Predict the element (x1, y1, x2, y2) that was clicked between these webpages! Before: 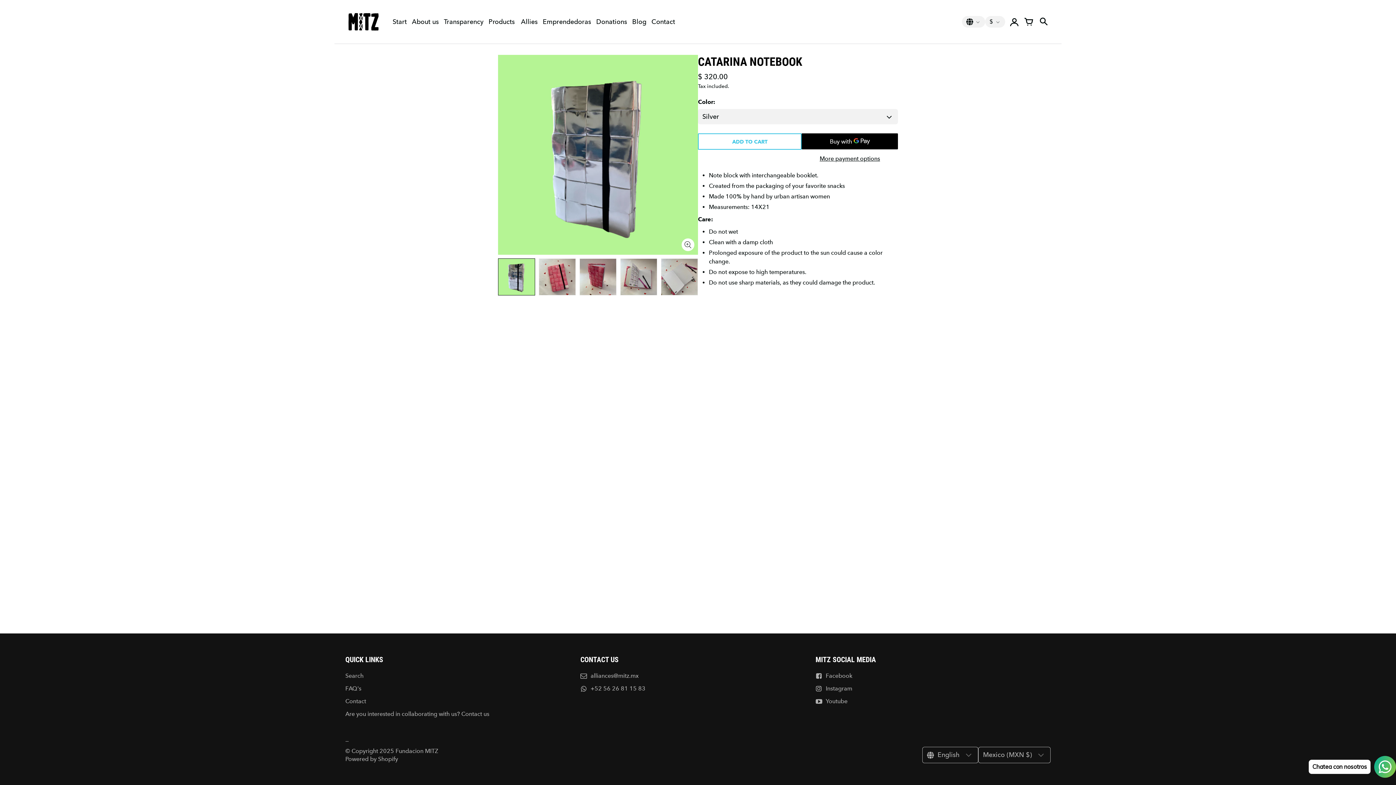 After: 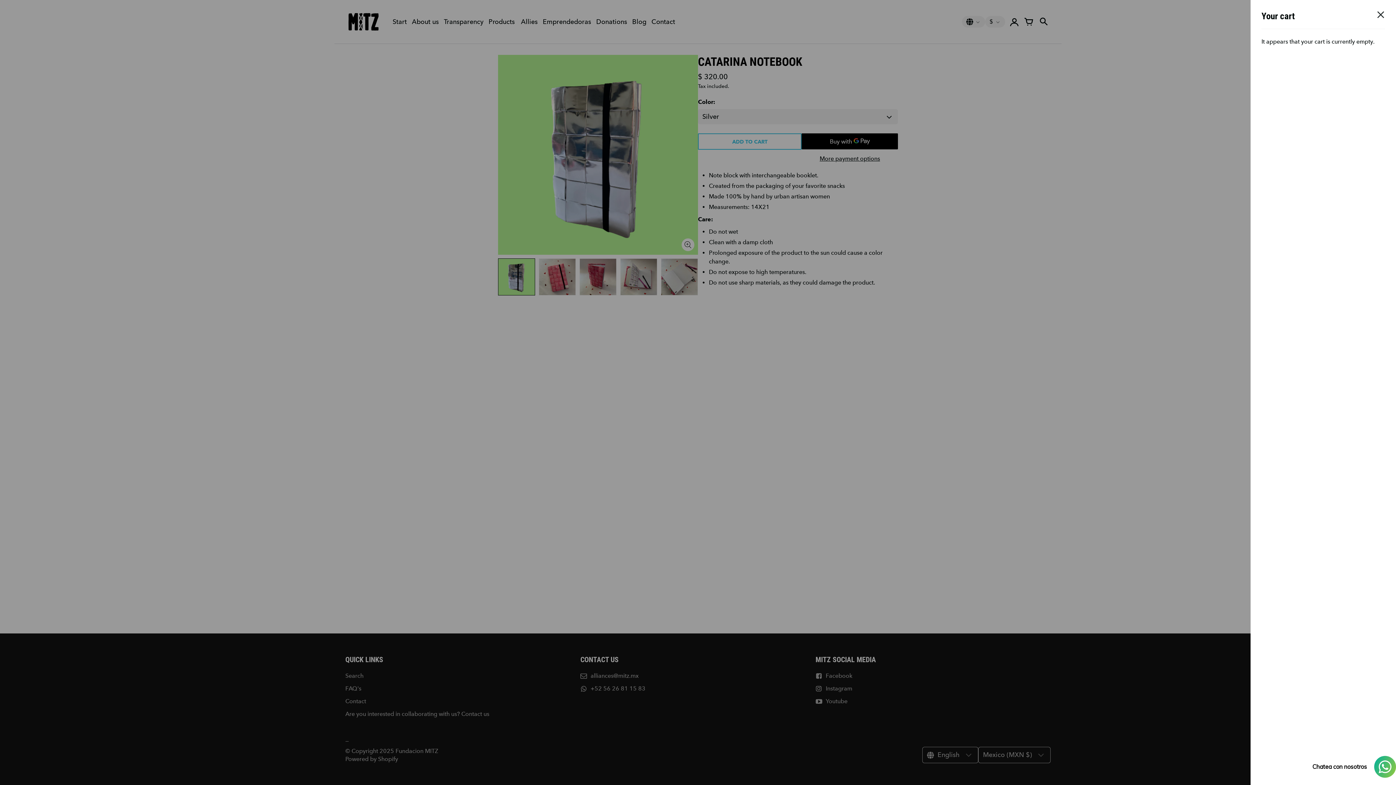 Action: bbox: (1021, 13, 1036, 29) label: Your cart